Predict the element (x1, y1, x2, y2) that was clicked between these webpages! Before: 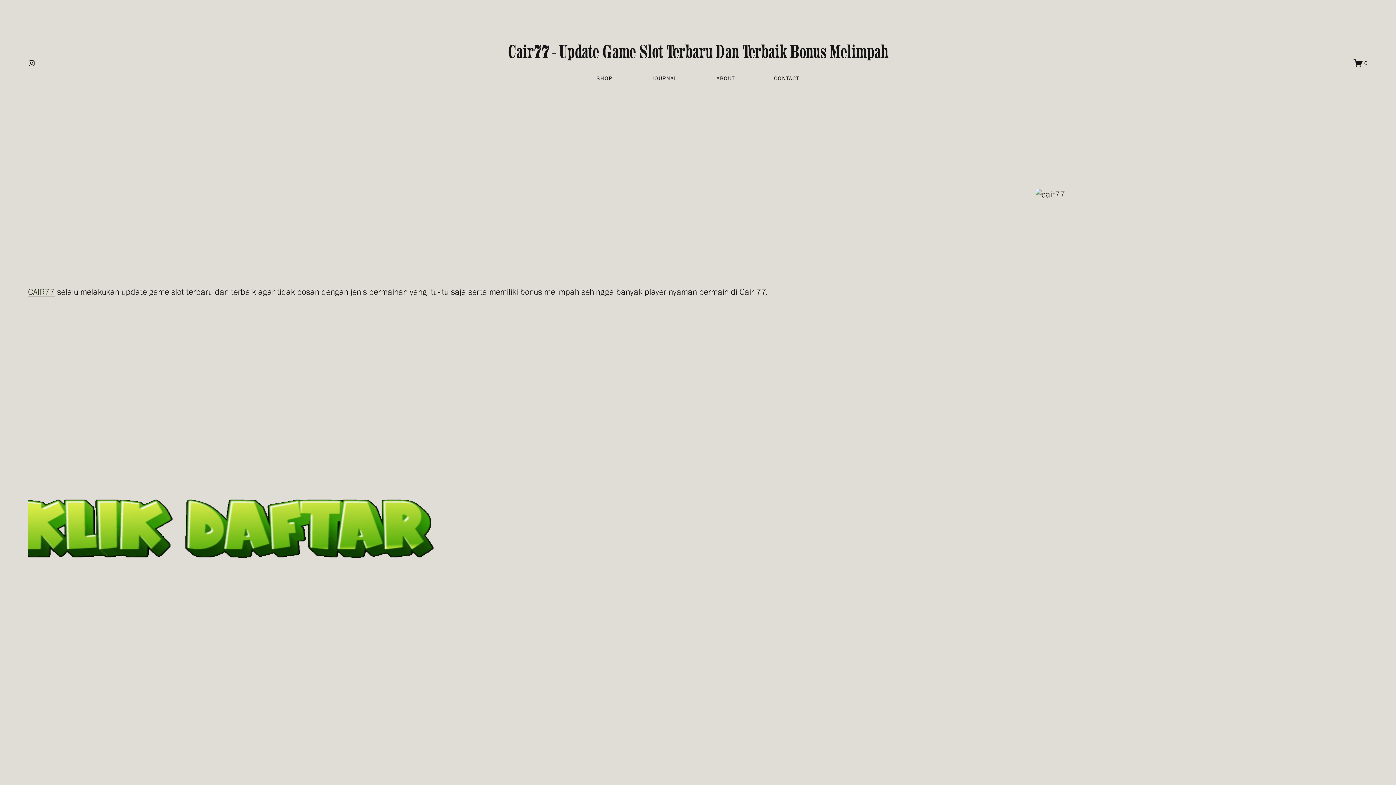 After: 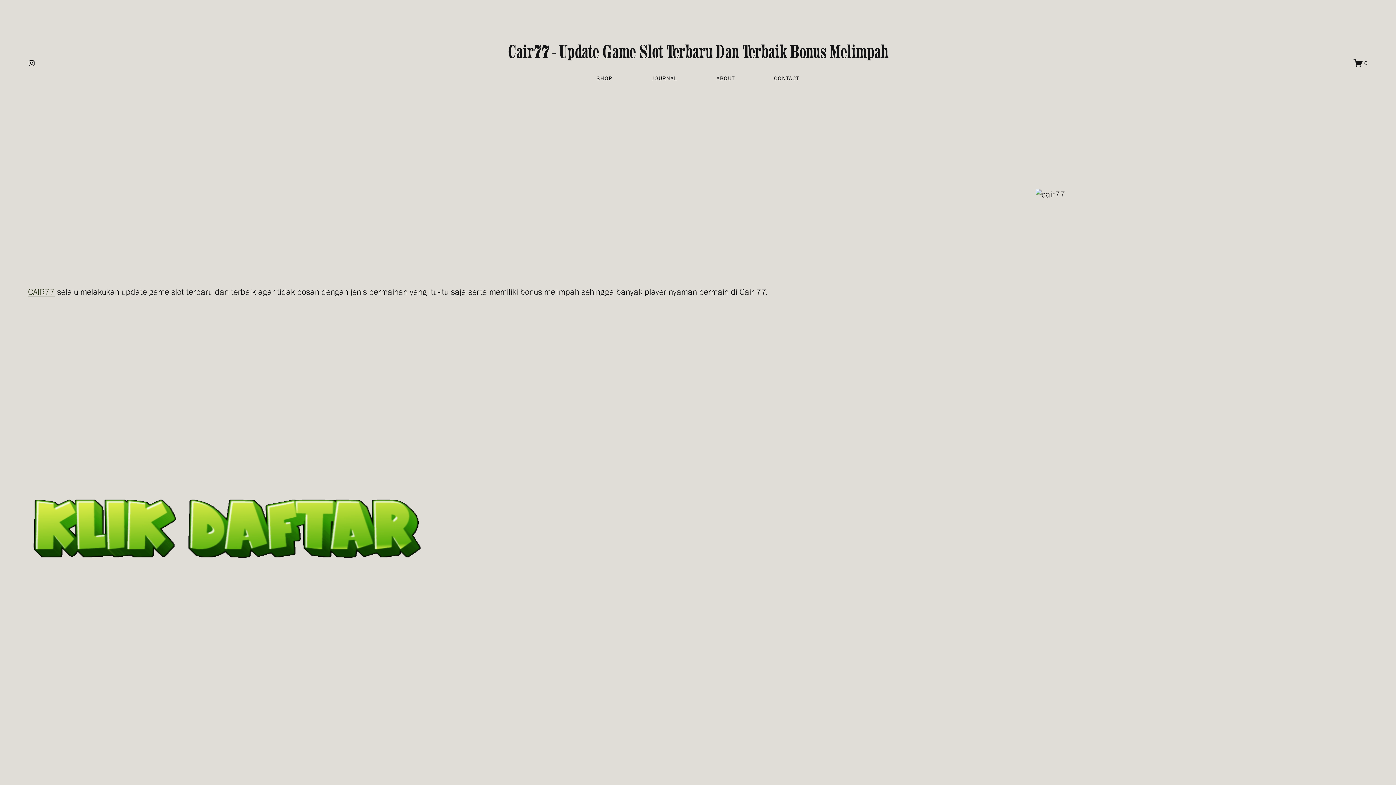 Action: label: 0 bbox: (1353, 58, 1368, 67)